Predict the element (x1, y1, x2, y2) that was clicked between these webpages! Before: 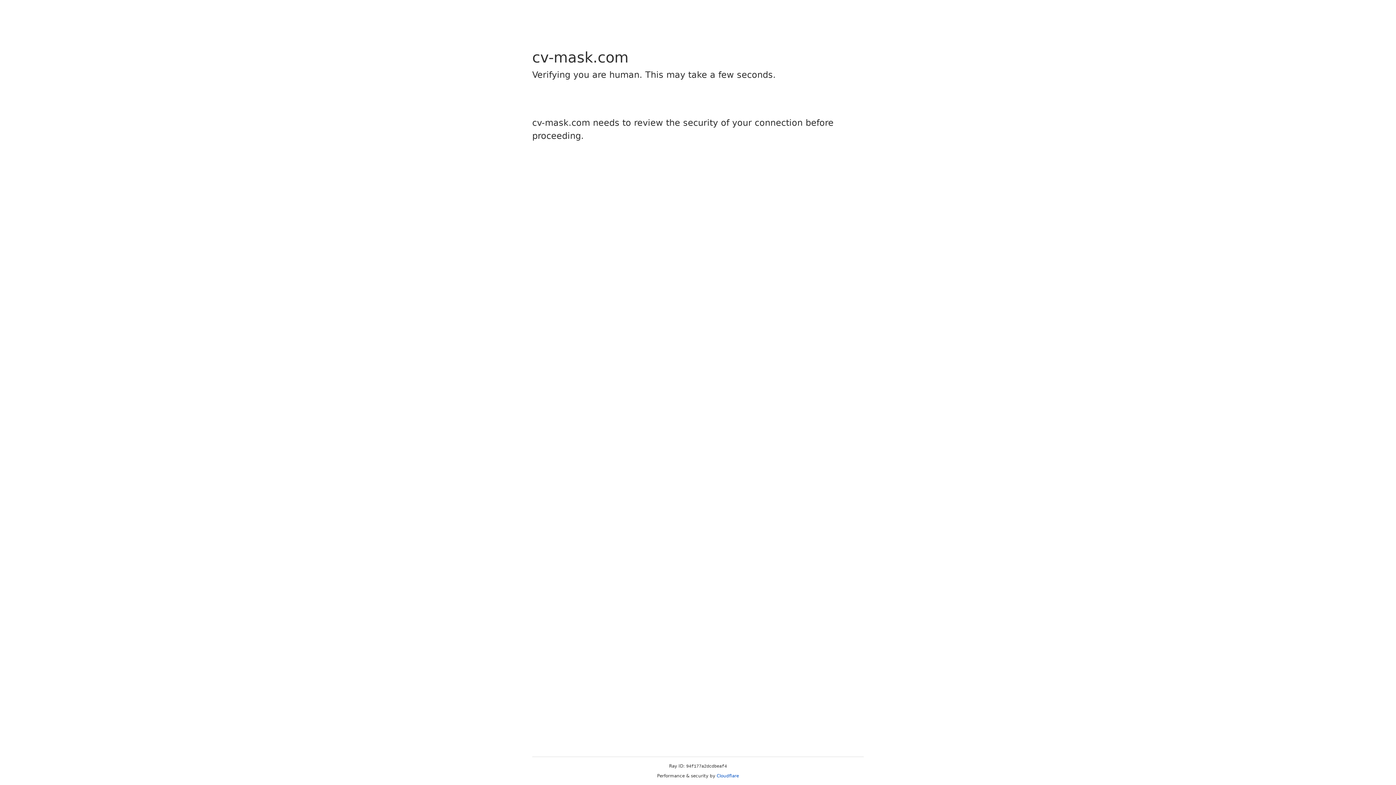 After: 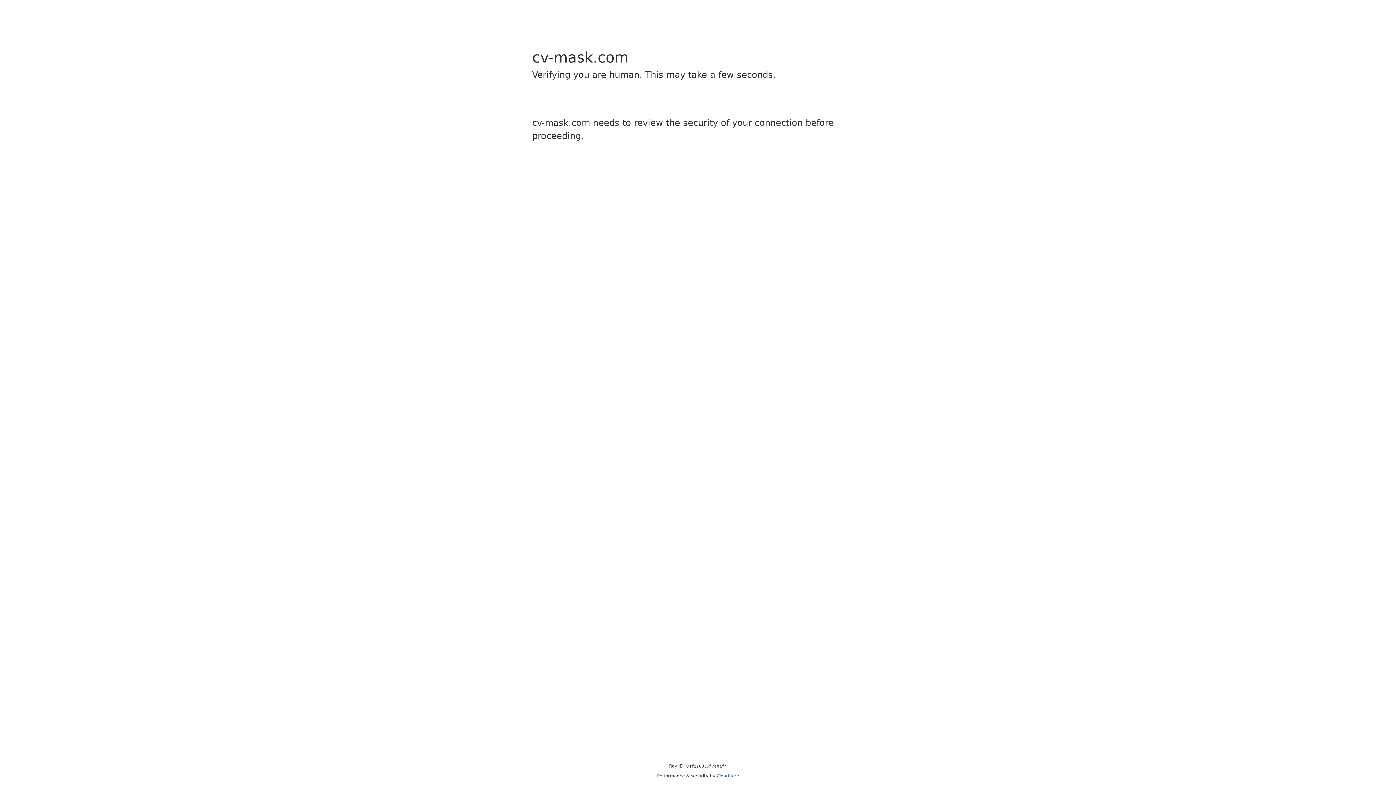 Action: label: Cloudflare bbox: (716, 773, 739, 778)